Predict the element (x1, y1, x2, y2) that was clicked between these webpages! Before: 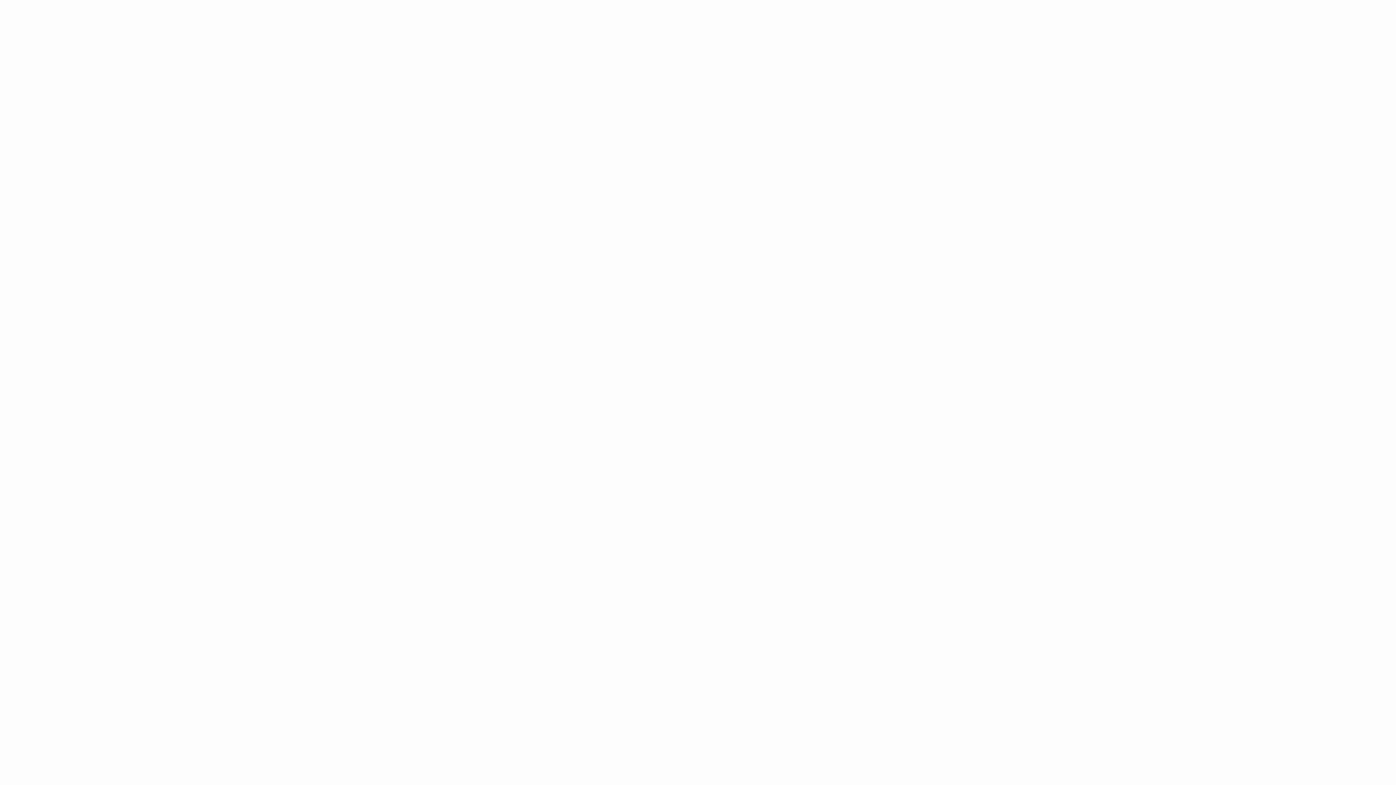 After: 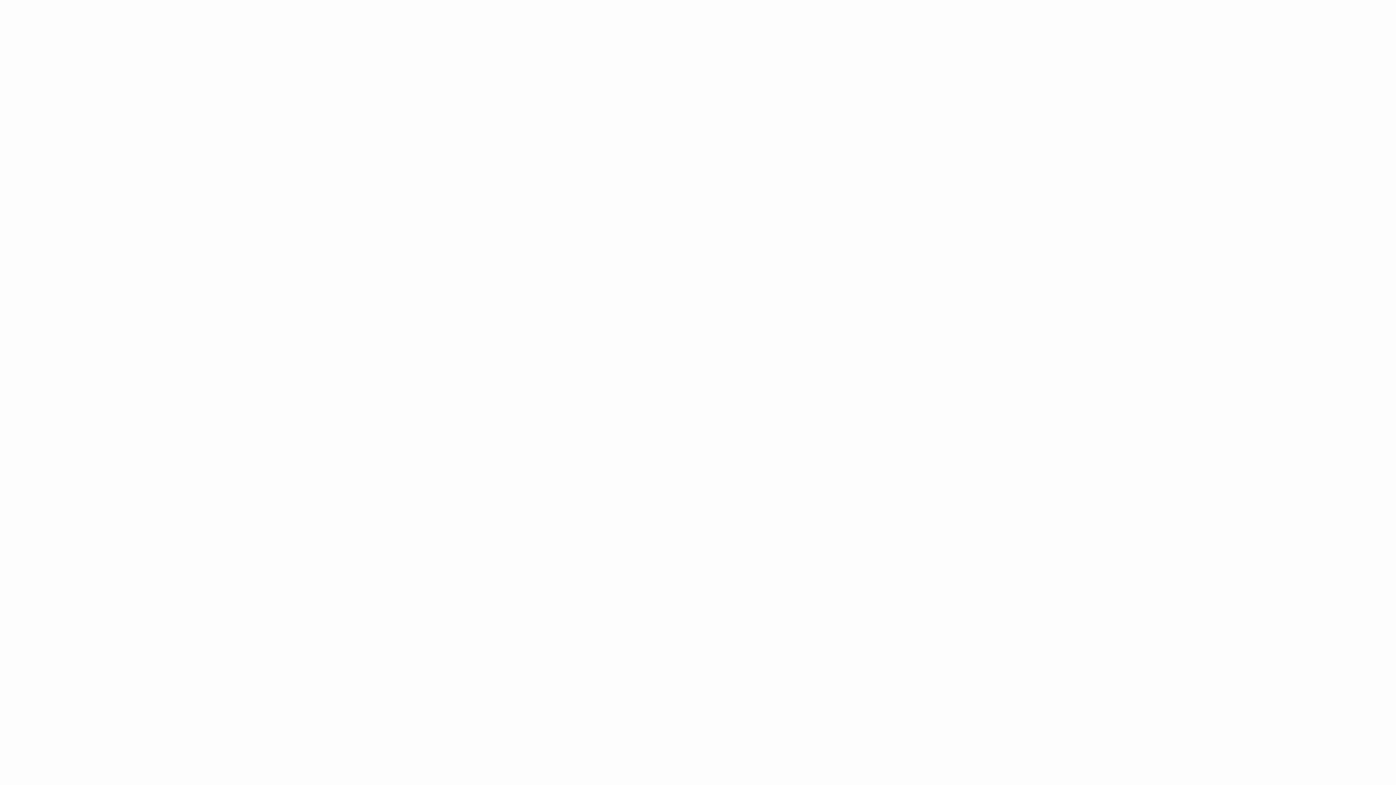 Action: bbox: (79, 229, 134, 245) label: تقدم بالطلب الآن